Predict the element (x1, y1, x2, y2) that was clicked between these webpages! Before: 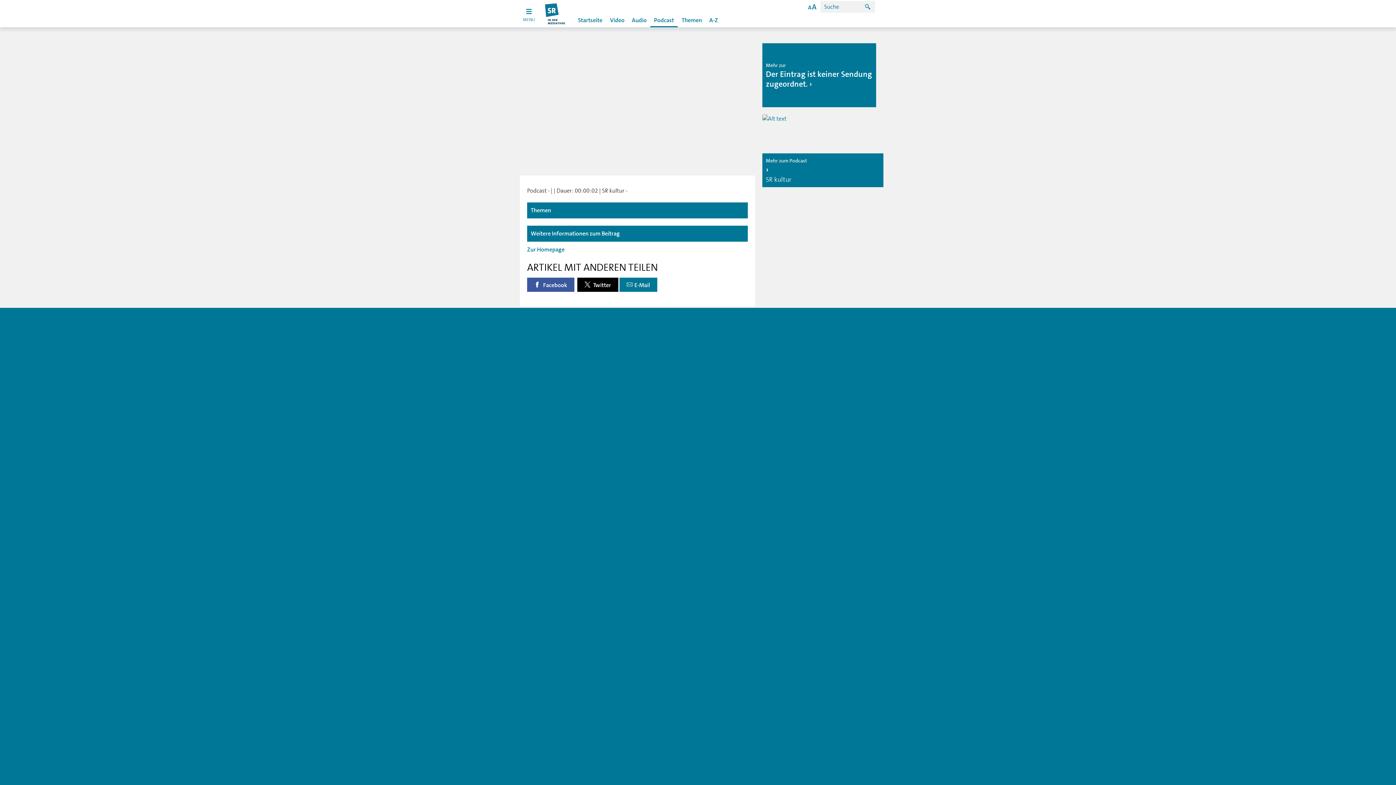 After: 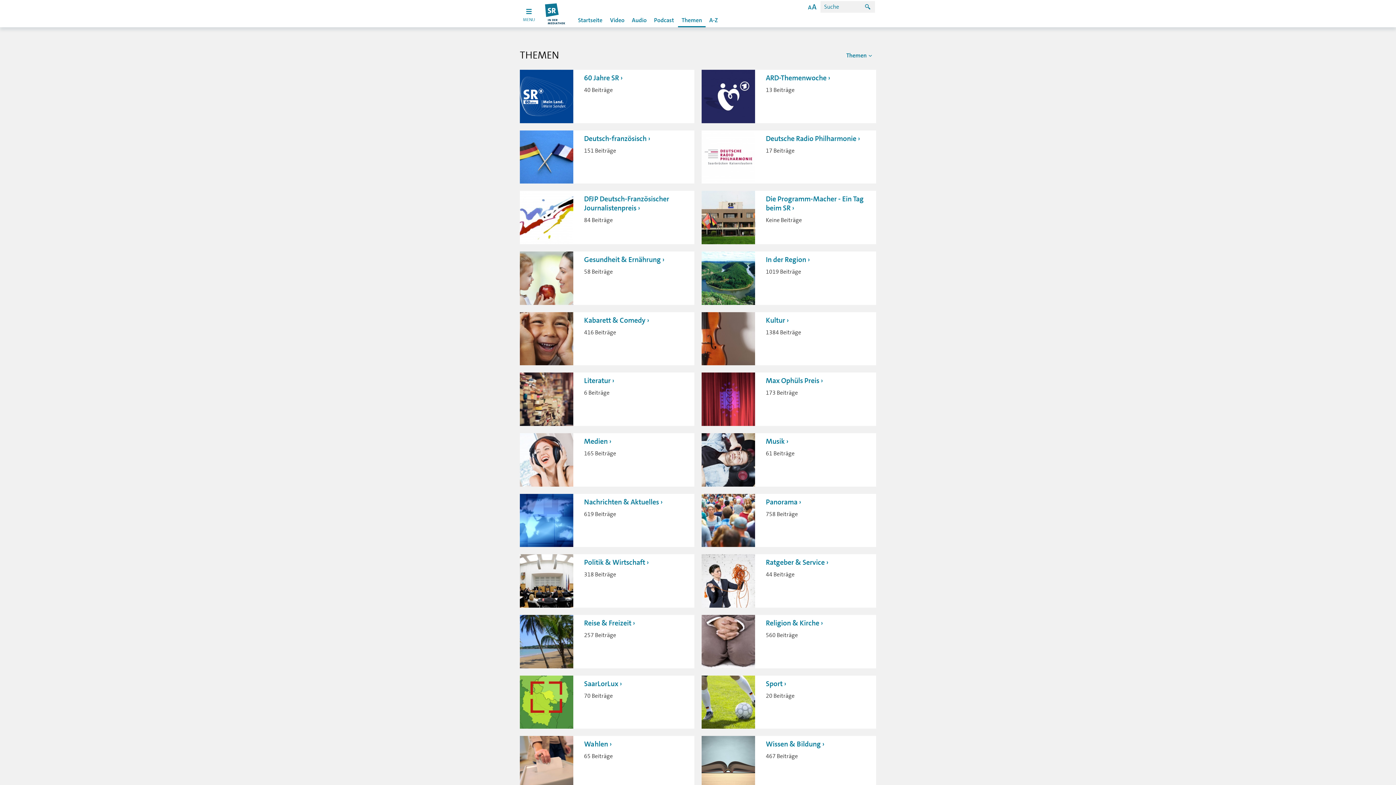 Action: label: Themen bbox: (678, 13, 705, 27)